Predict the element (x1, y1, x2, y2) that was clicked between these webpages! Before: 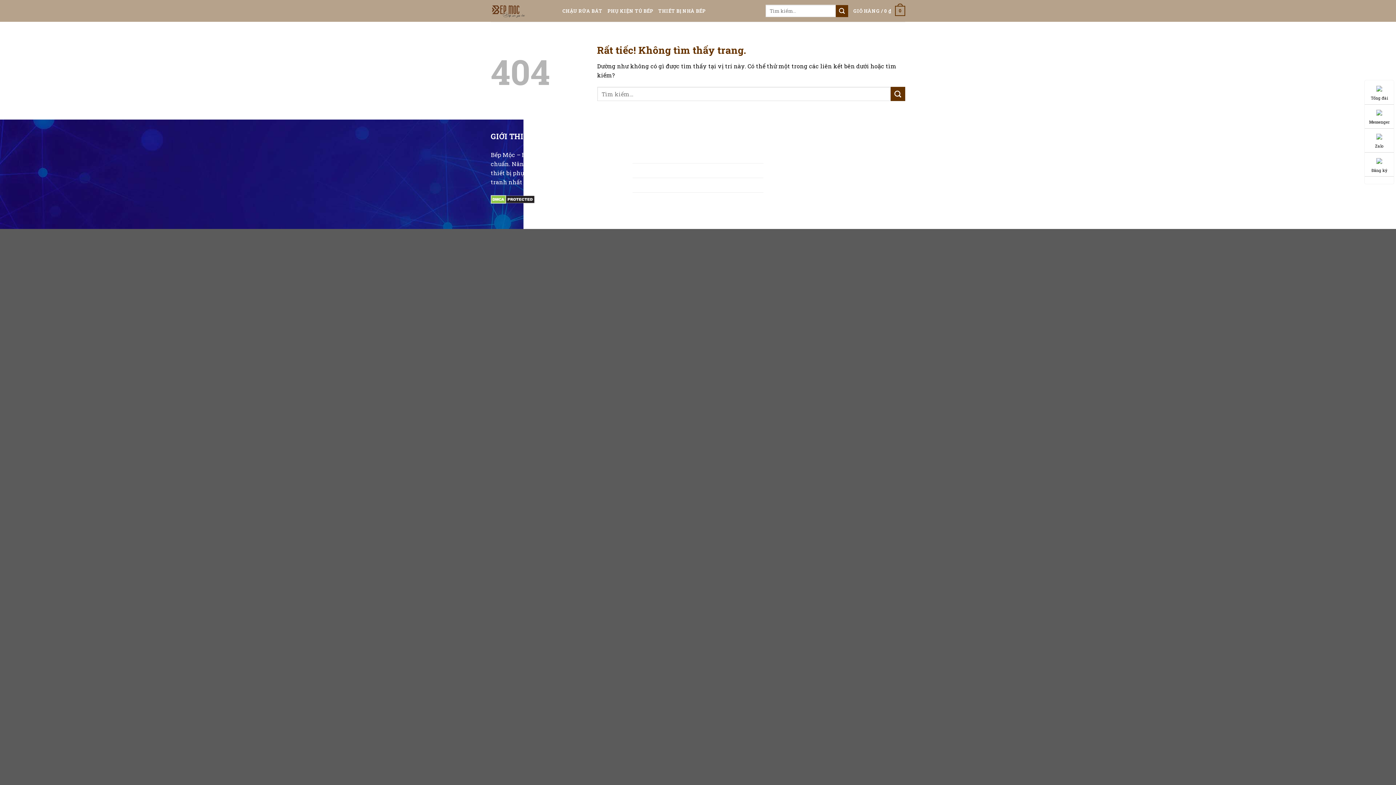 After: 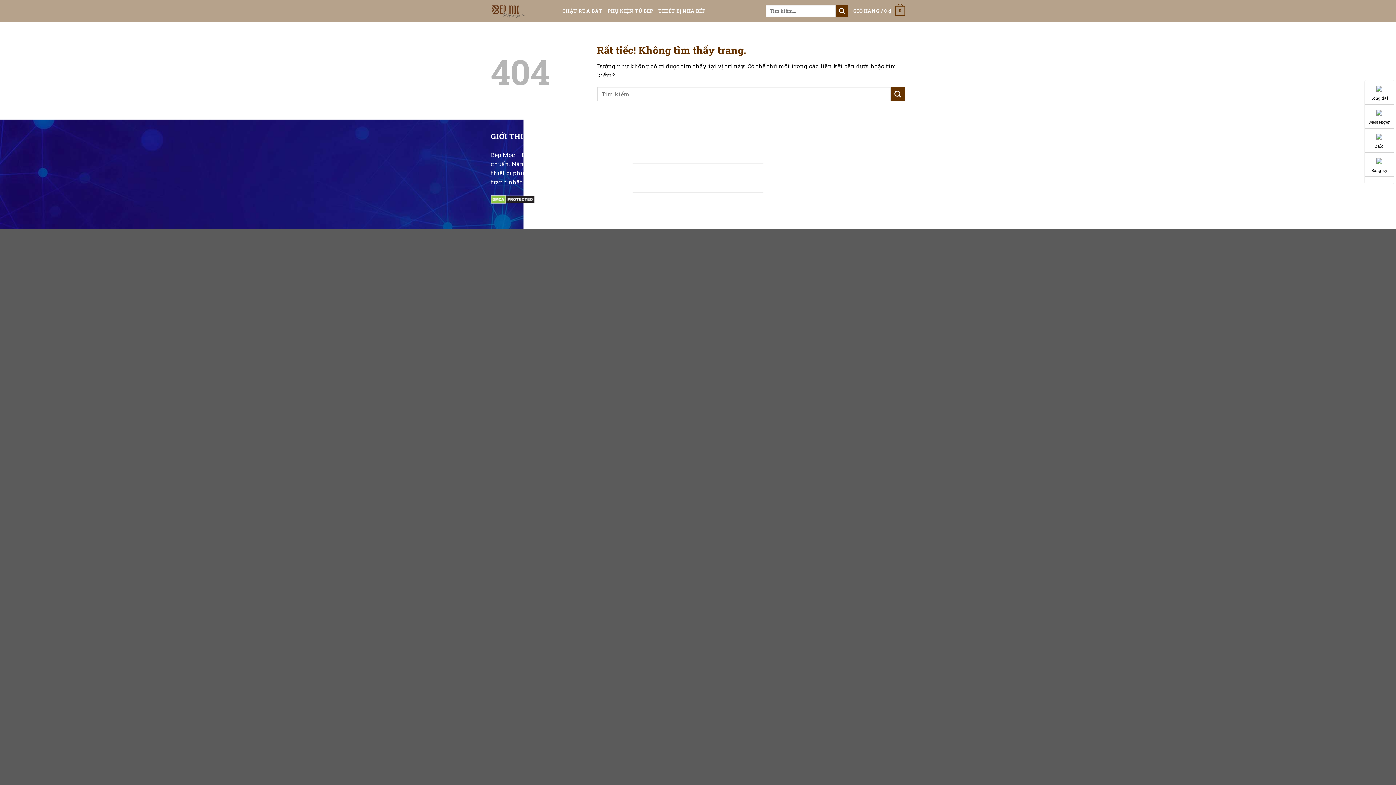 Action: bbox: (1365, 84, 1394, 102) label: 
Tổng đài